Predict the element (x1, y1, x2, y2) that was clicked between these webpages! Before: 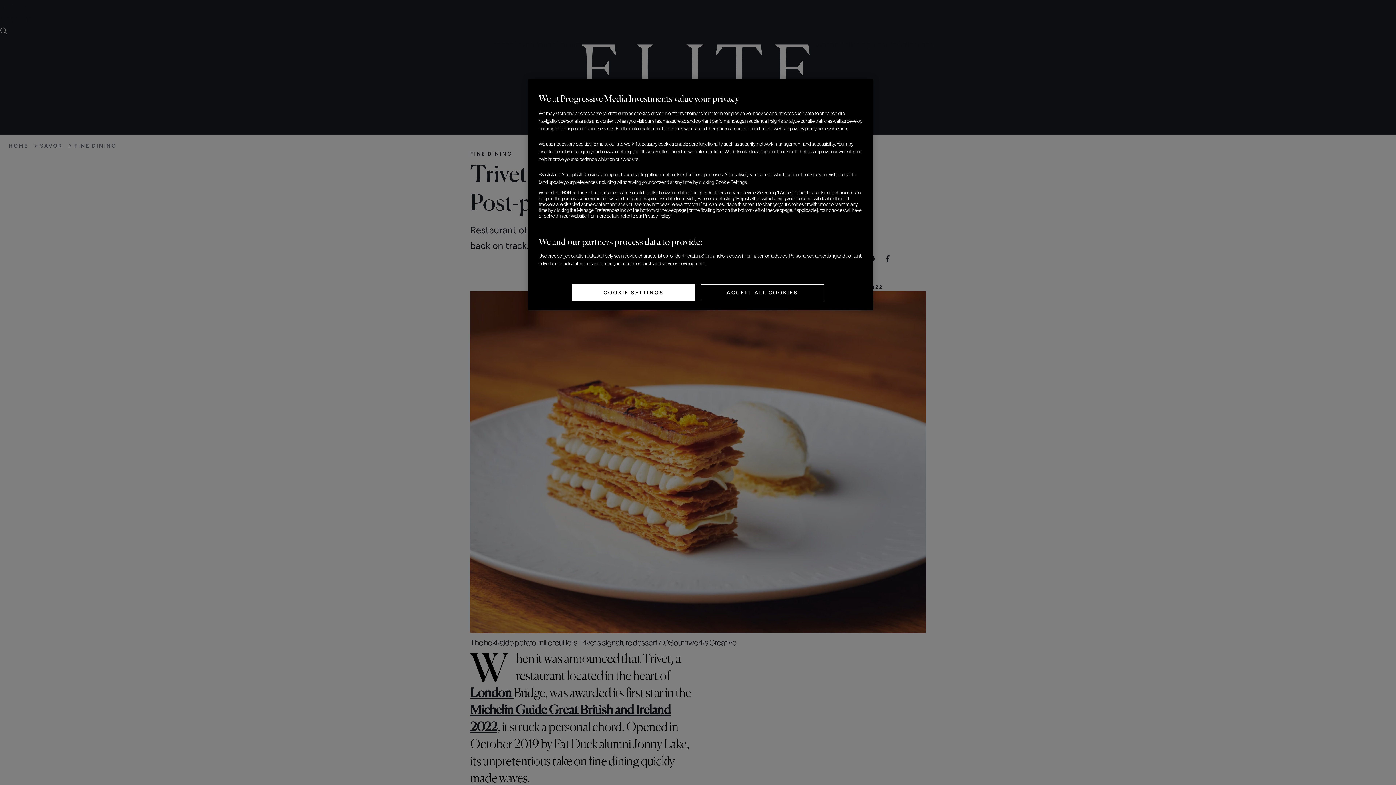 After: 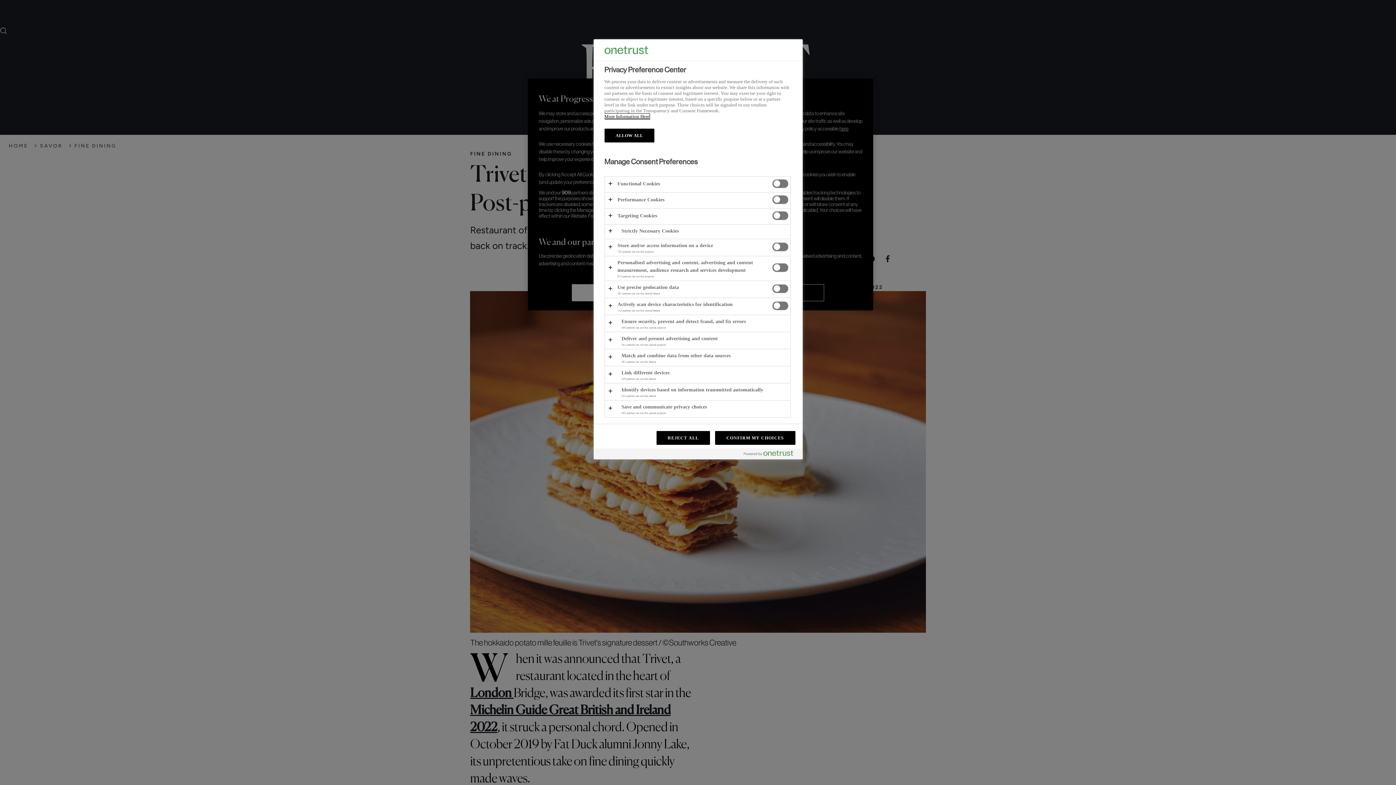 Action: bbox: (572, 284, 695, 301) label: COOKIE SETTINGS